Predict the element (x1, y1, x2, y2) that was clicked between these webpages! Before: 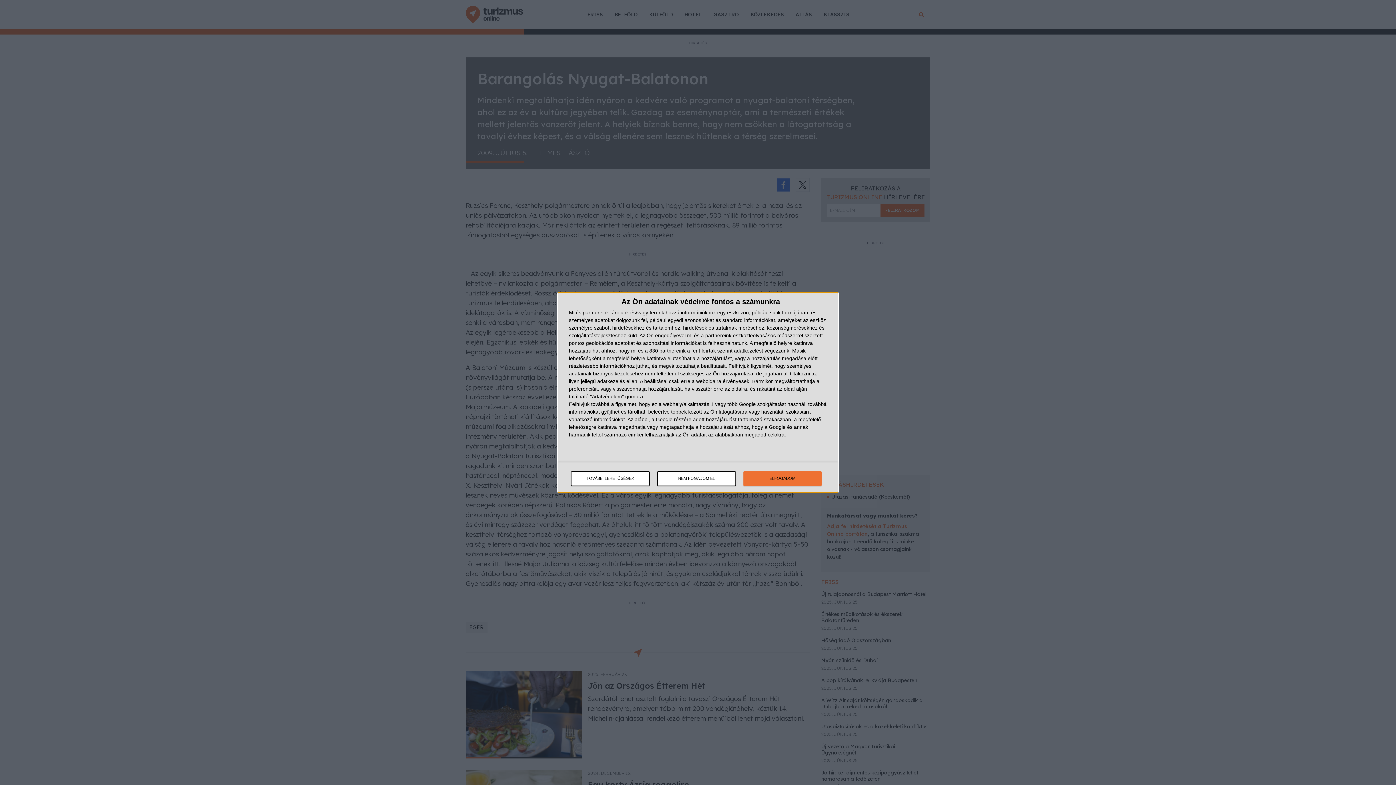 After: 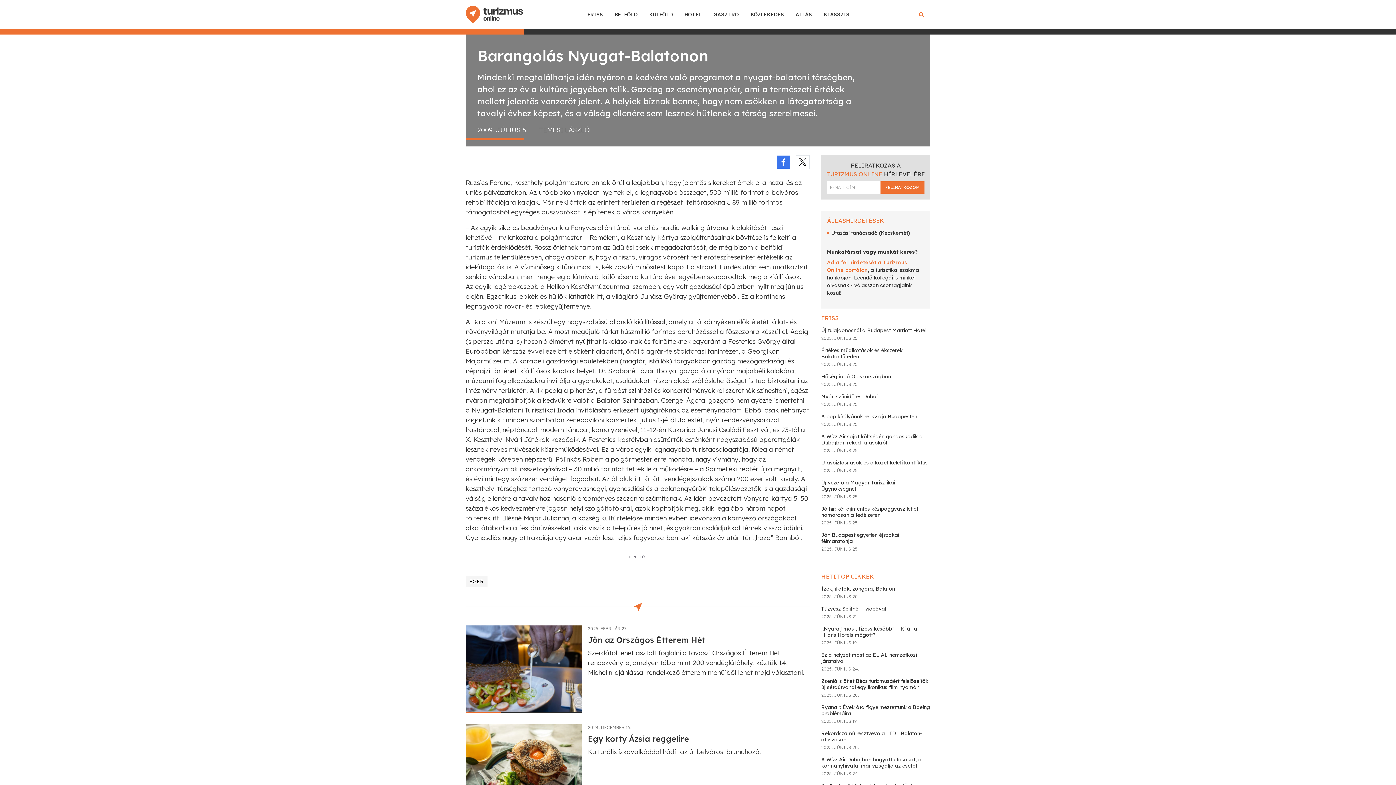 Action: bbox: (657, 471, 736, 486) label: NEM FOGADOM EL